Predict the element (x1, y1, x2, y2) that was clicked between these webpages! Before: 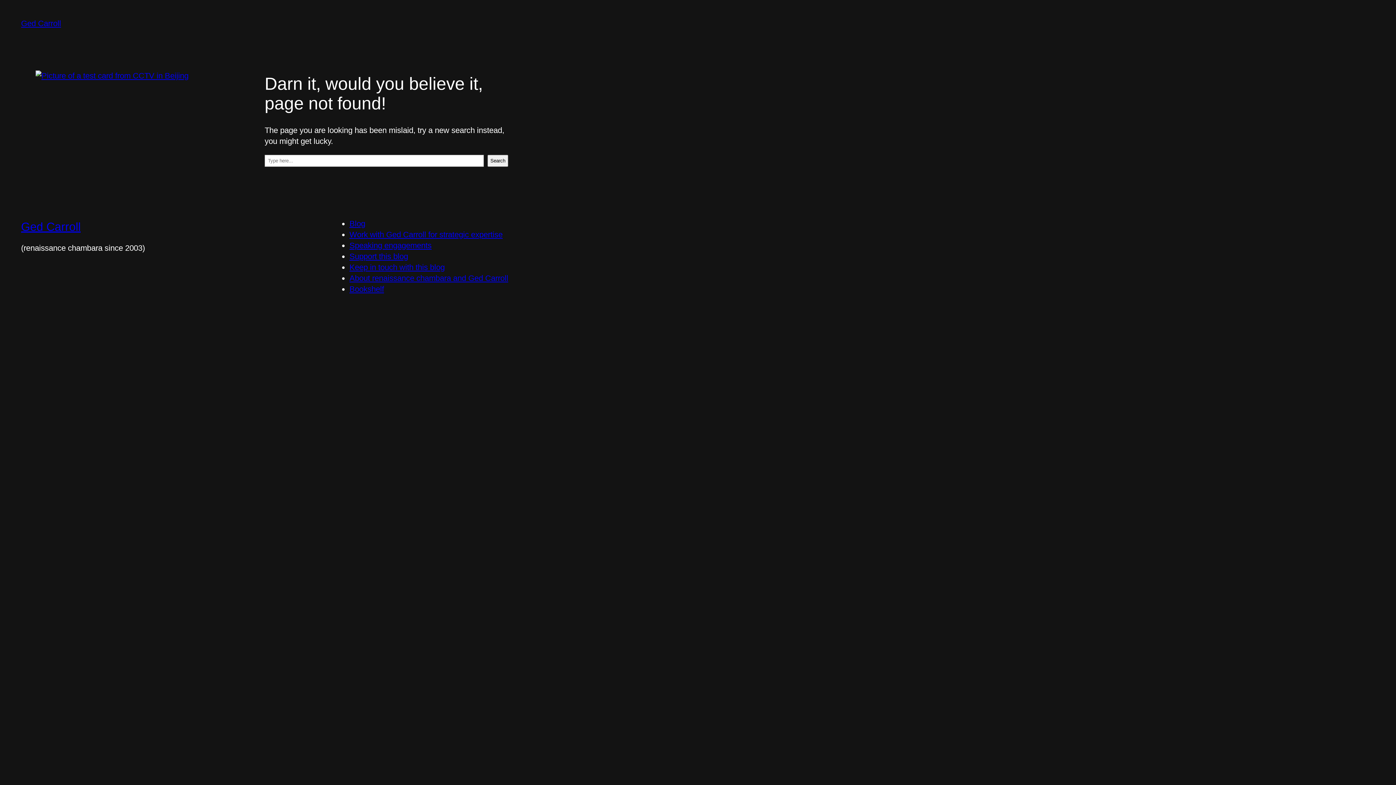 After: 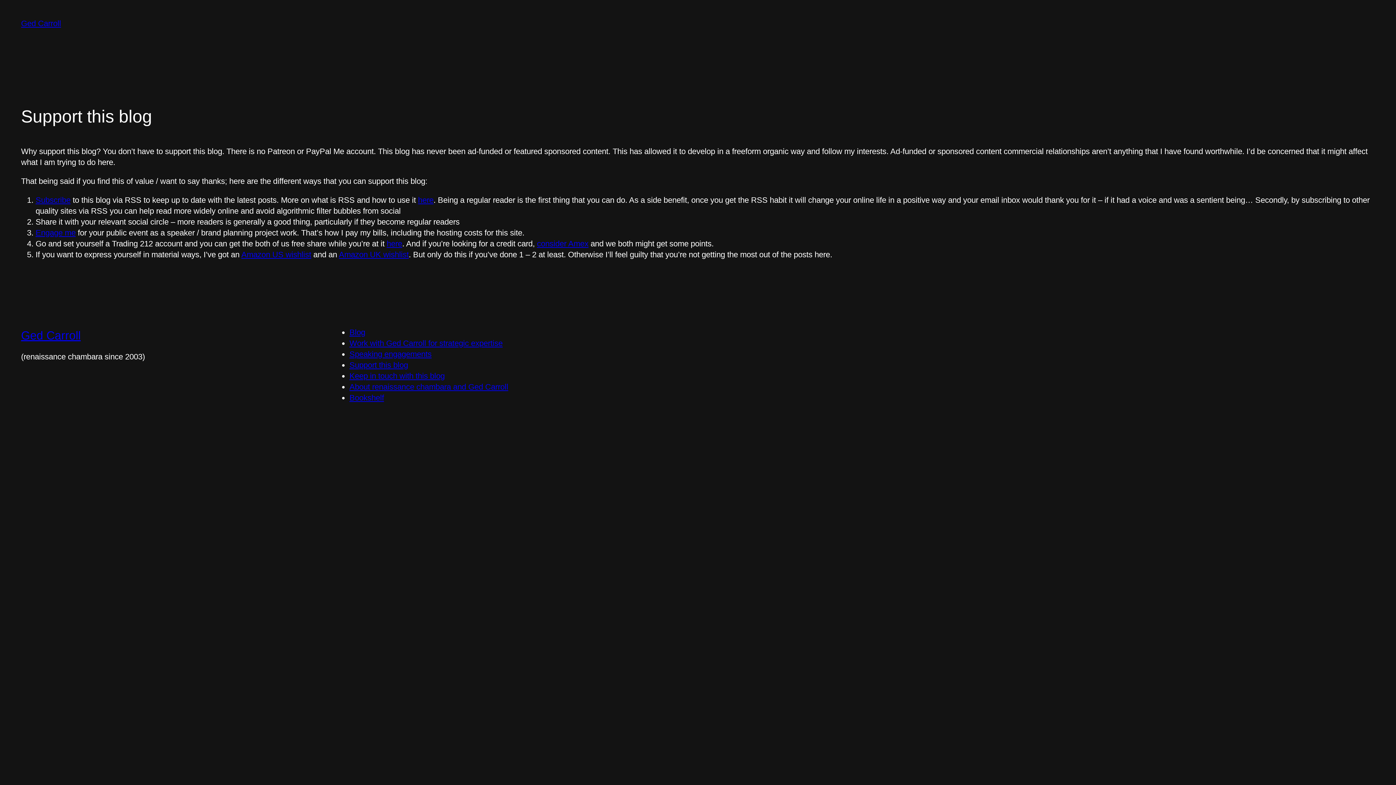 Action: bbox: (349, 252, 408, 261) label: Support this blog